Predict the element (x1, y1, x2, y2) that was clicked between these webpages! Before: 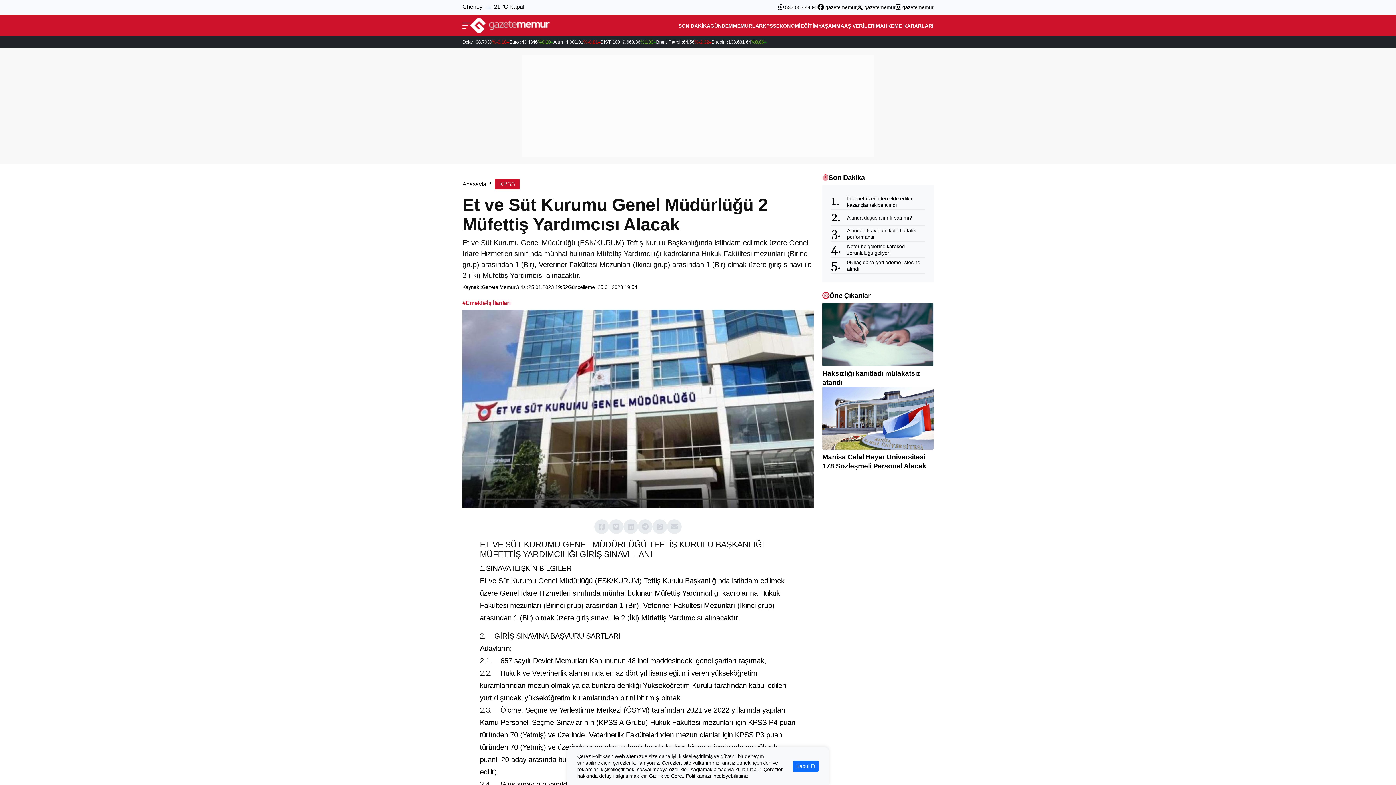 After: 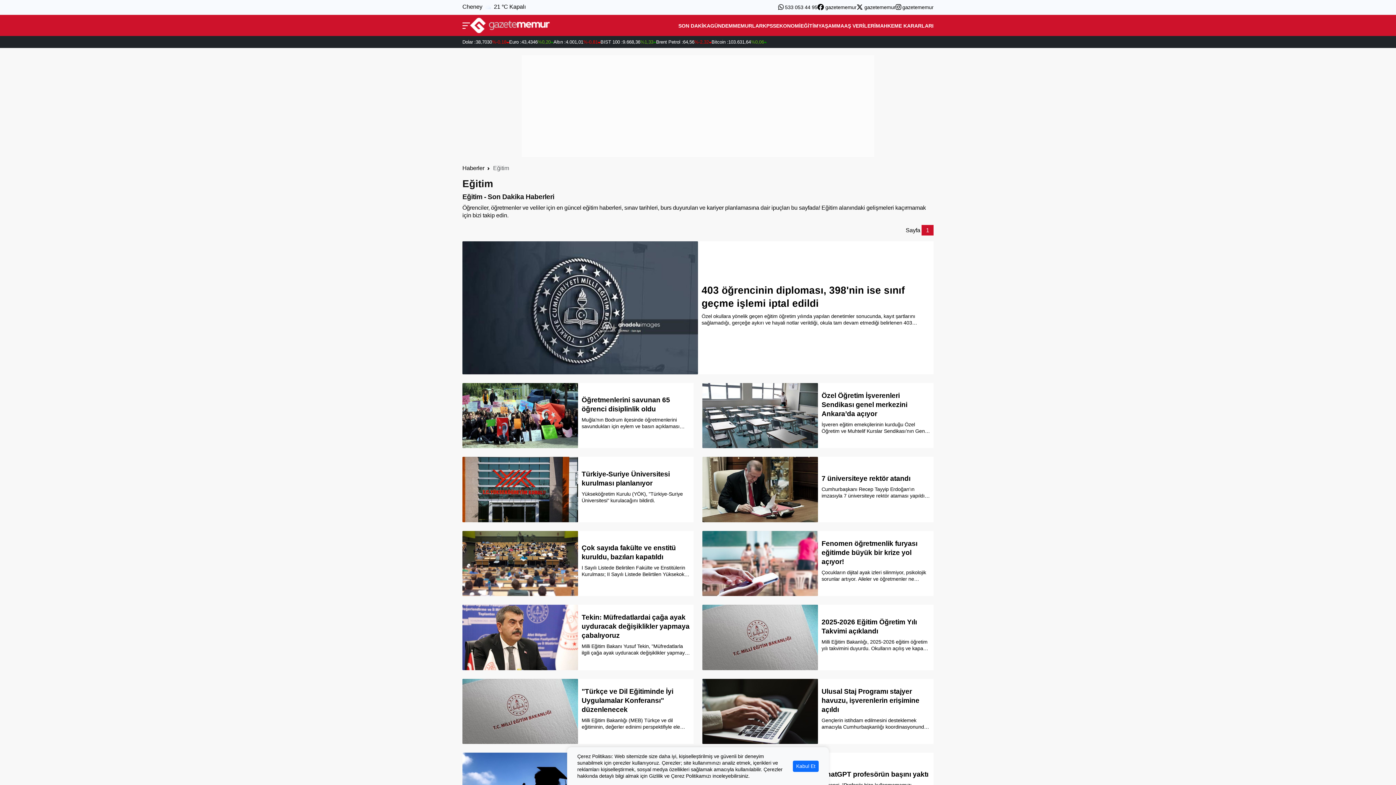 Action: bbox: (800, 16, 818, 34) label: EĞİTİM